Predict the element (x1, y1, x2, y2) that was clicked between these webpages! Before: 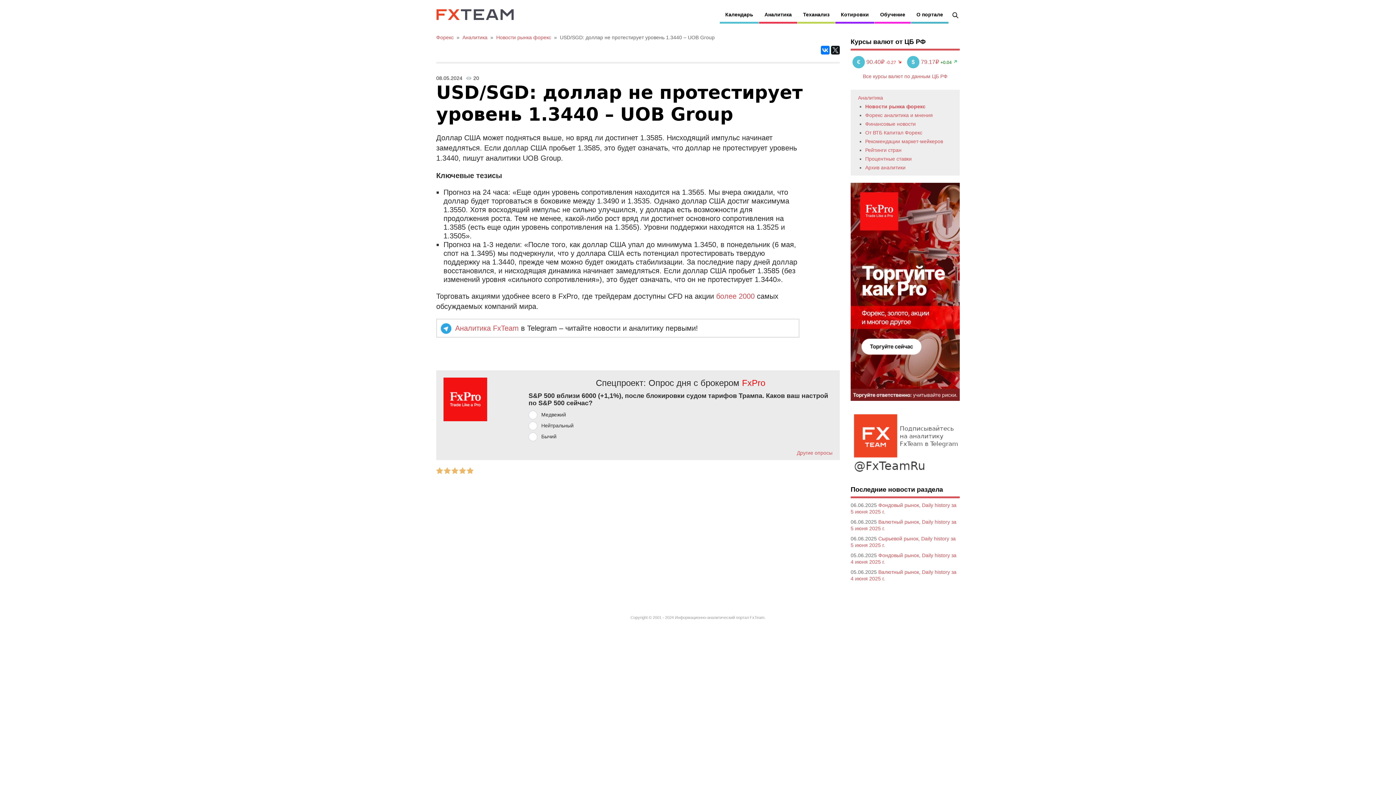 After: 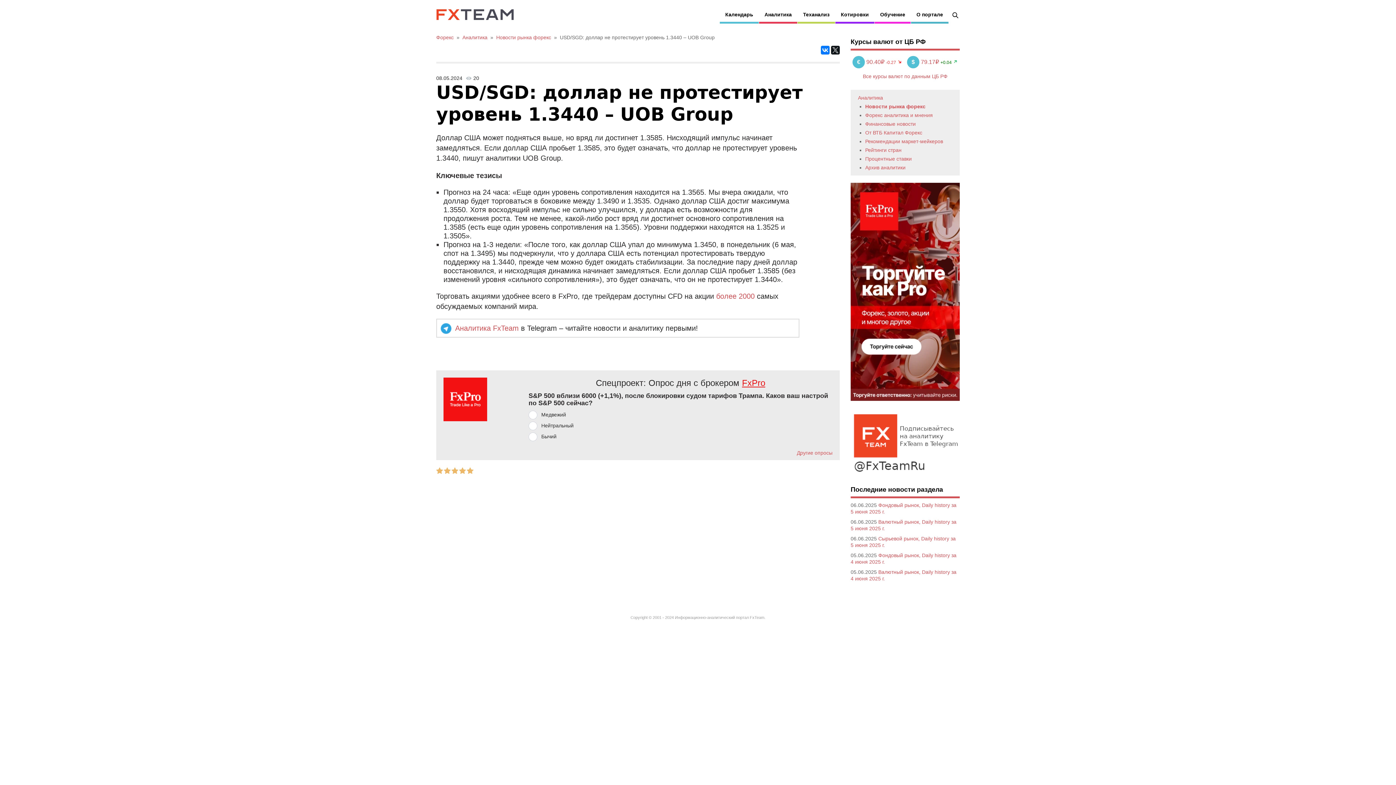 Action: bbox: (742, 378, 765, 388) label: FxPro